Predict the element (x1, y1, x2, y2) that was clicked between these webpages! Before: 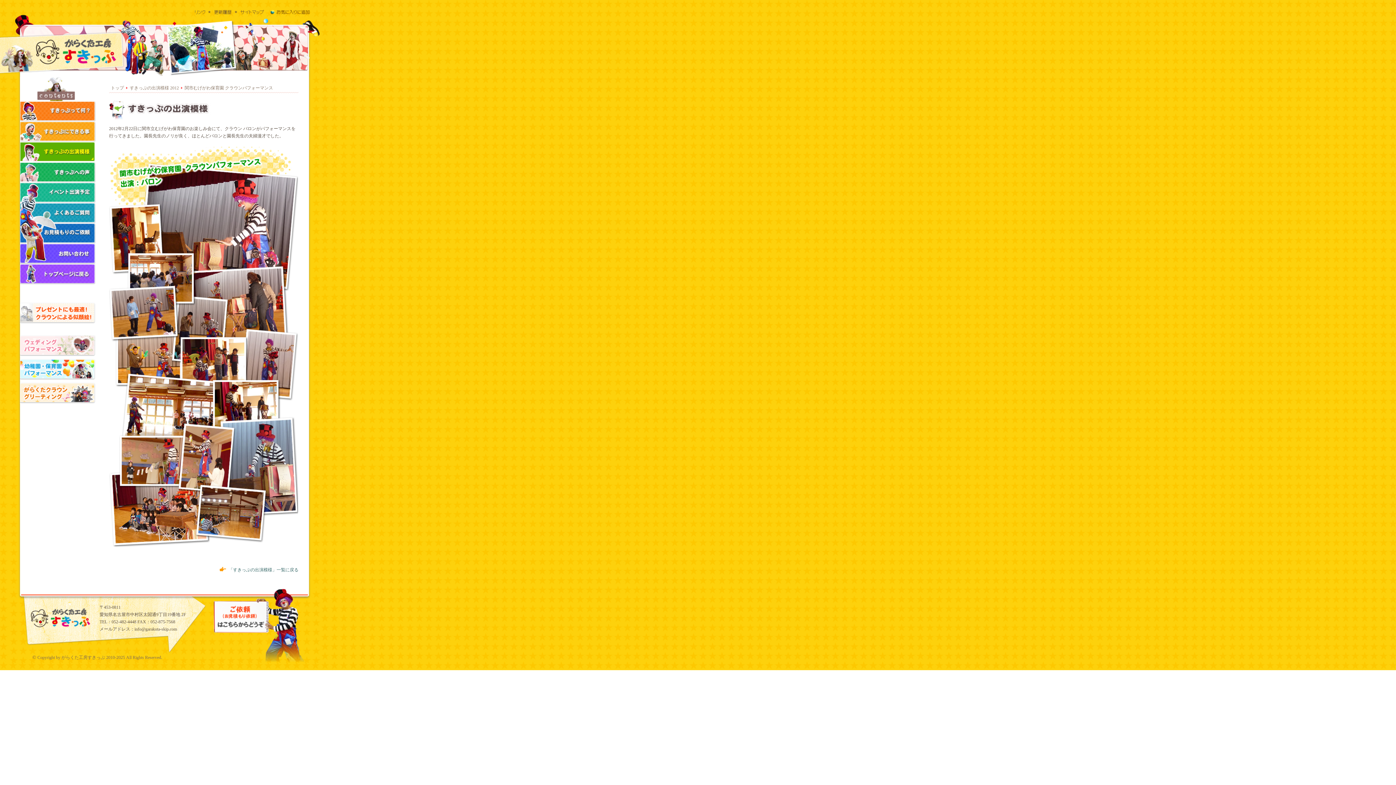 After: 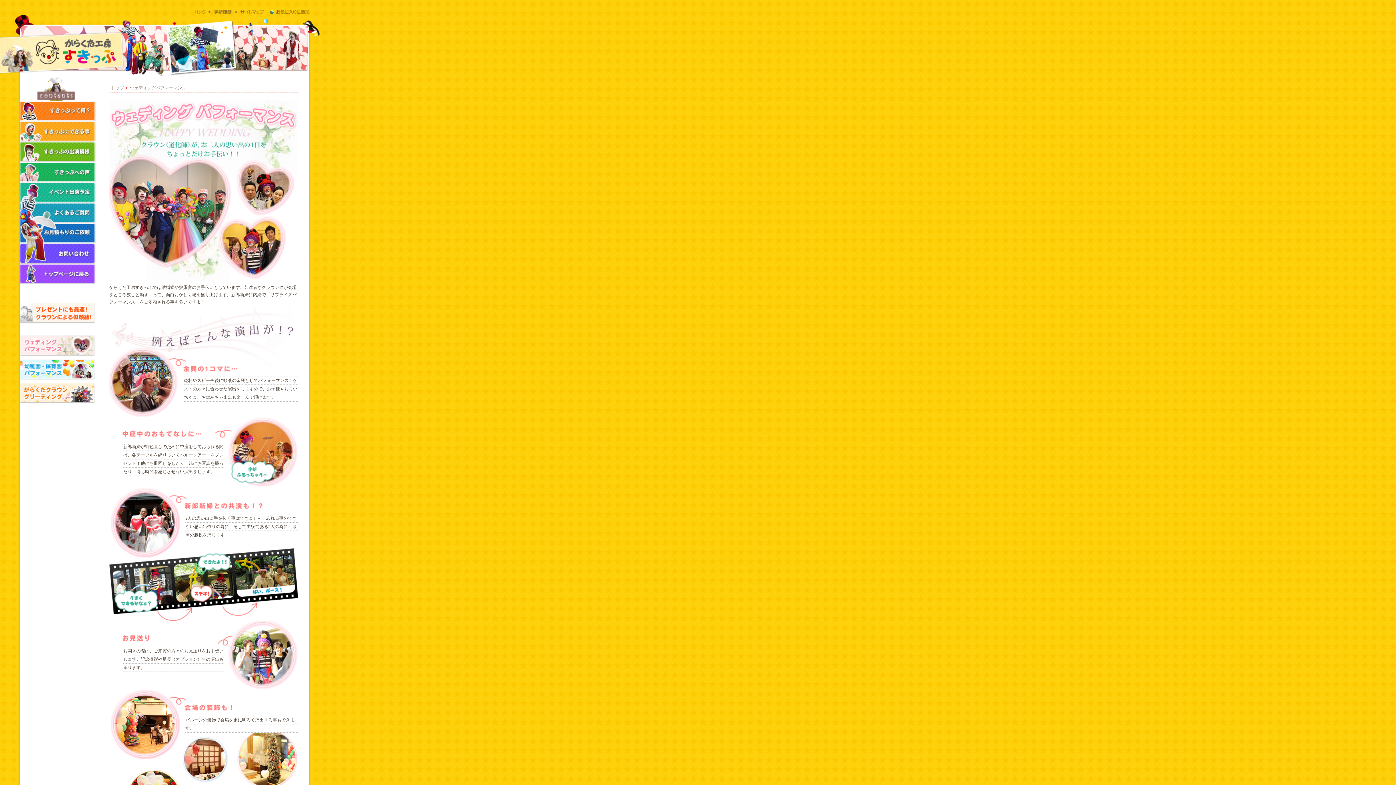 Action: bbox: (20, 353, 96, 358)